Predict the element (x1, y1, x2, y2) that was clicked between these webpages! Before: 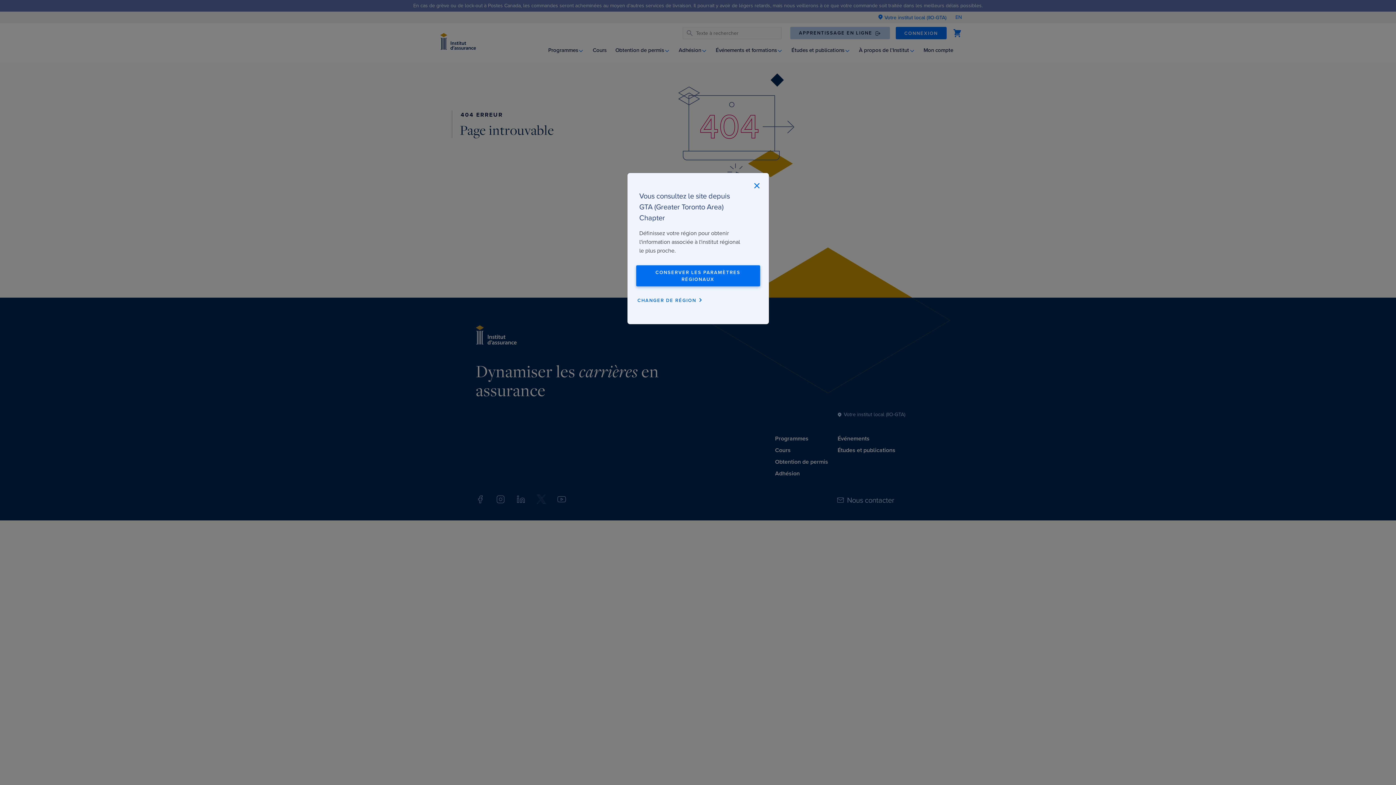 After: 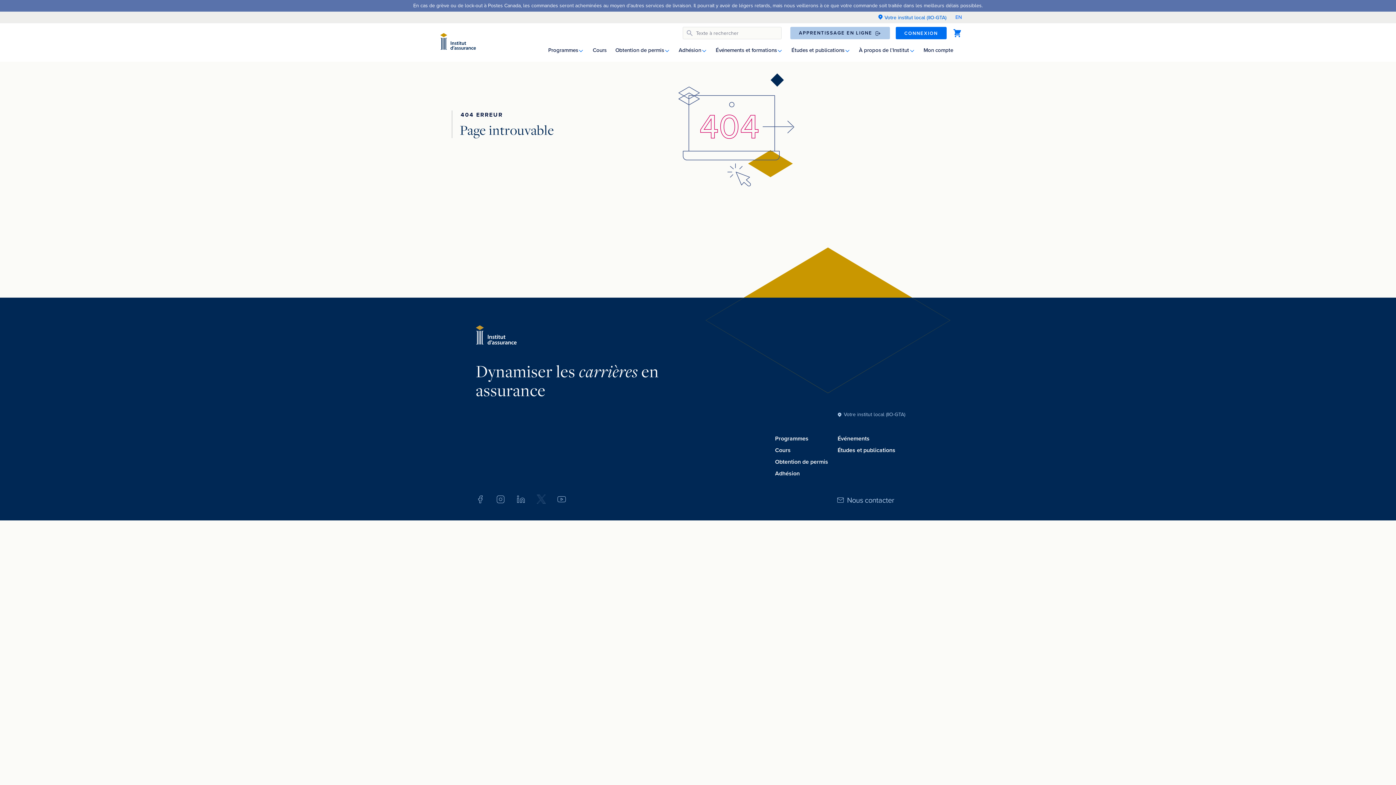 Action: label: Close bbox: (744, 173, 768, 198)